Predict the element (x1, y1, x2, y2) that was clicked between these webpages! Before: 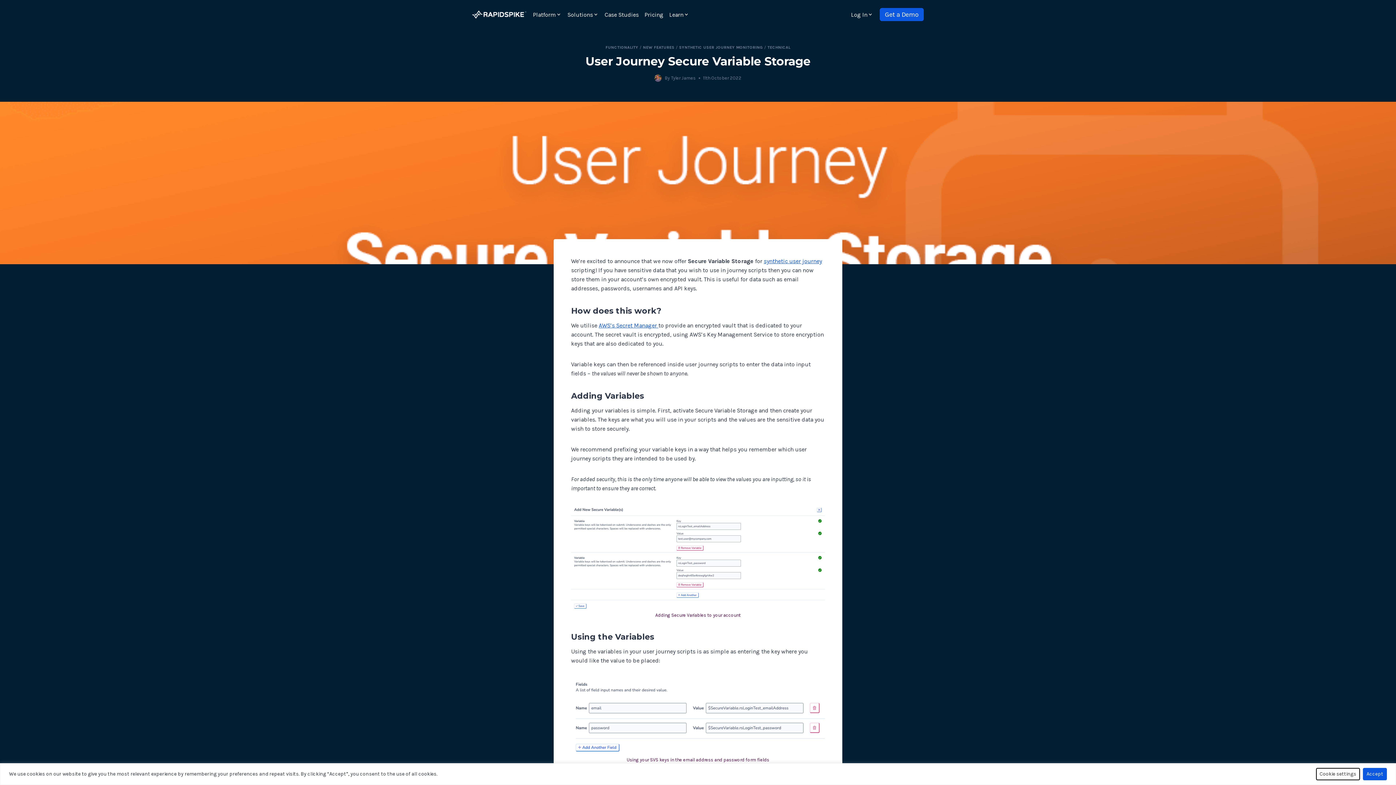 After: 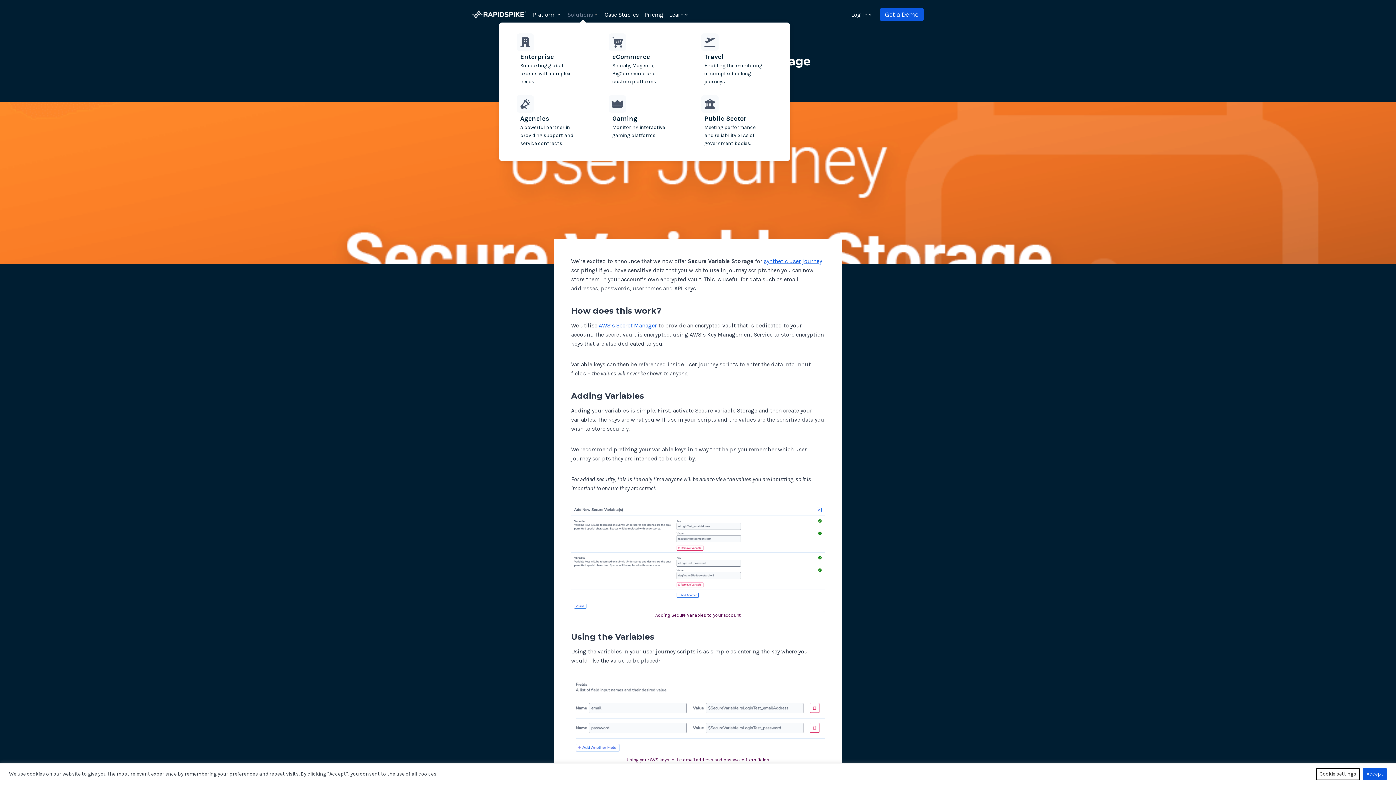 Action: label: Solutions bbox: (564, 6, 601, 22)